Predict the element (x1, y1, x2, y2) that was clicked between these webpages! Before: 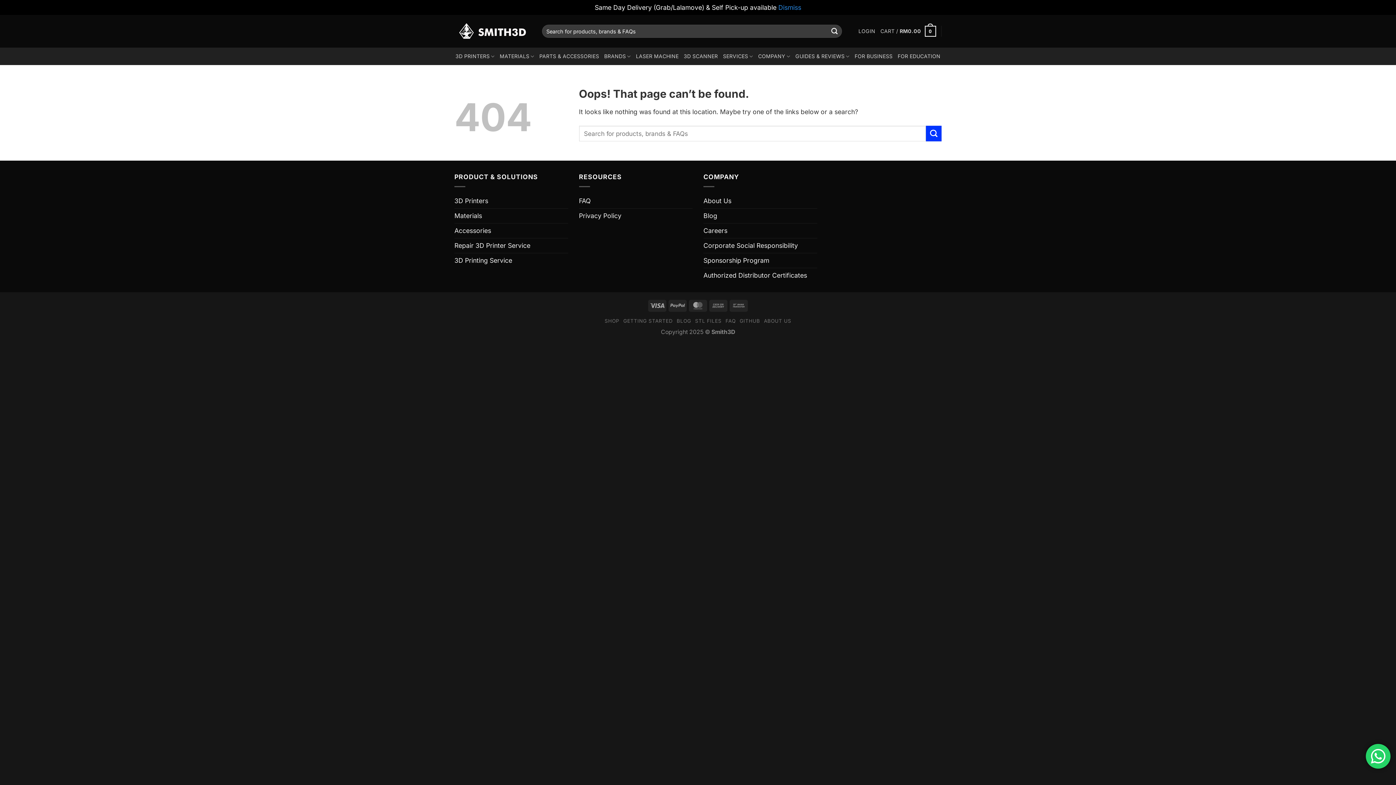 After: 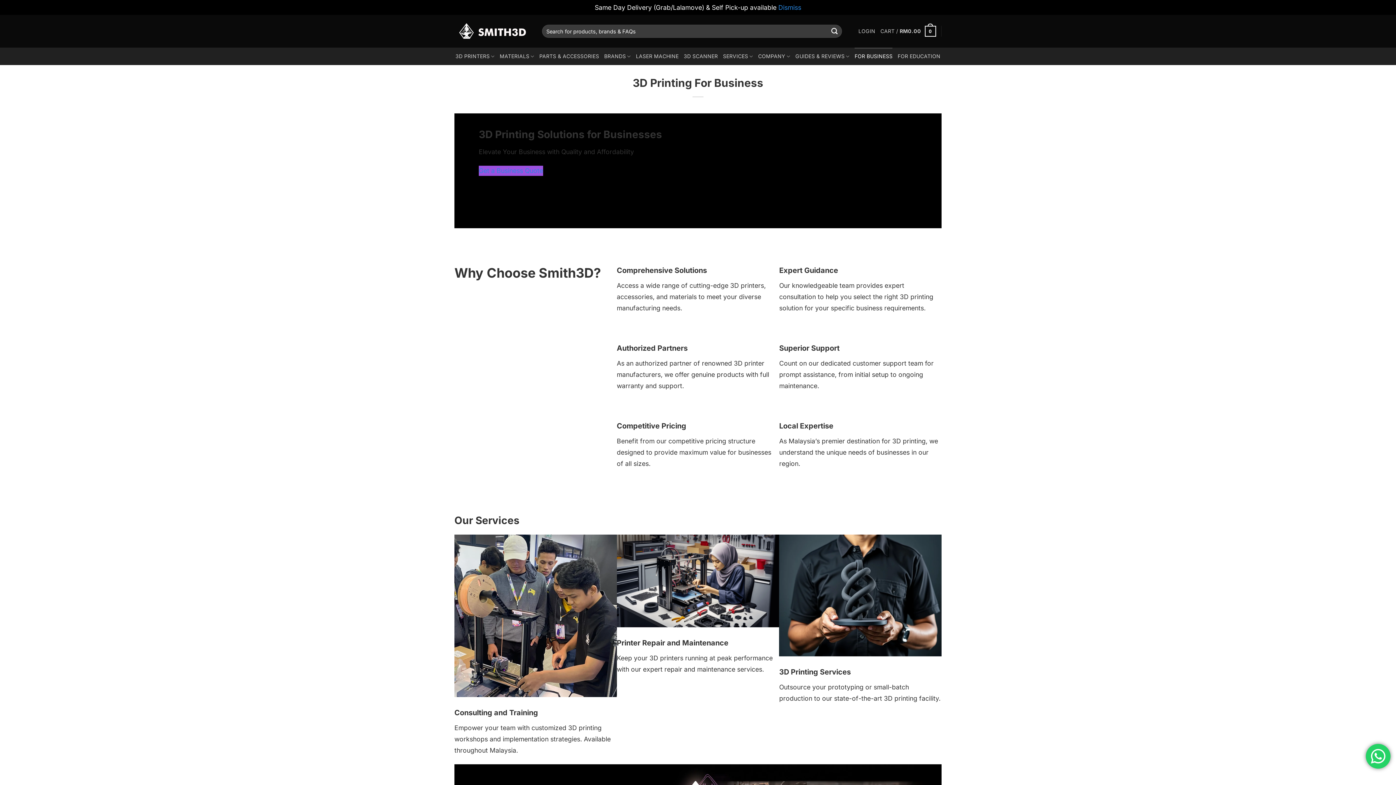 Action: bbox: (854, 47, 892, 65) label: FOR BUSINESS